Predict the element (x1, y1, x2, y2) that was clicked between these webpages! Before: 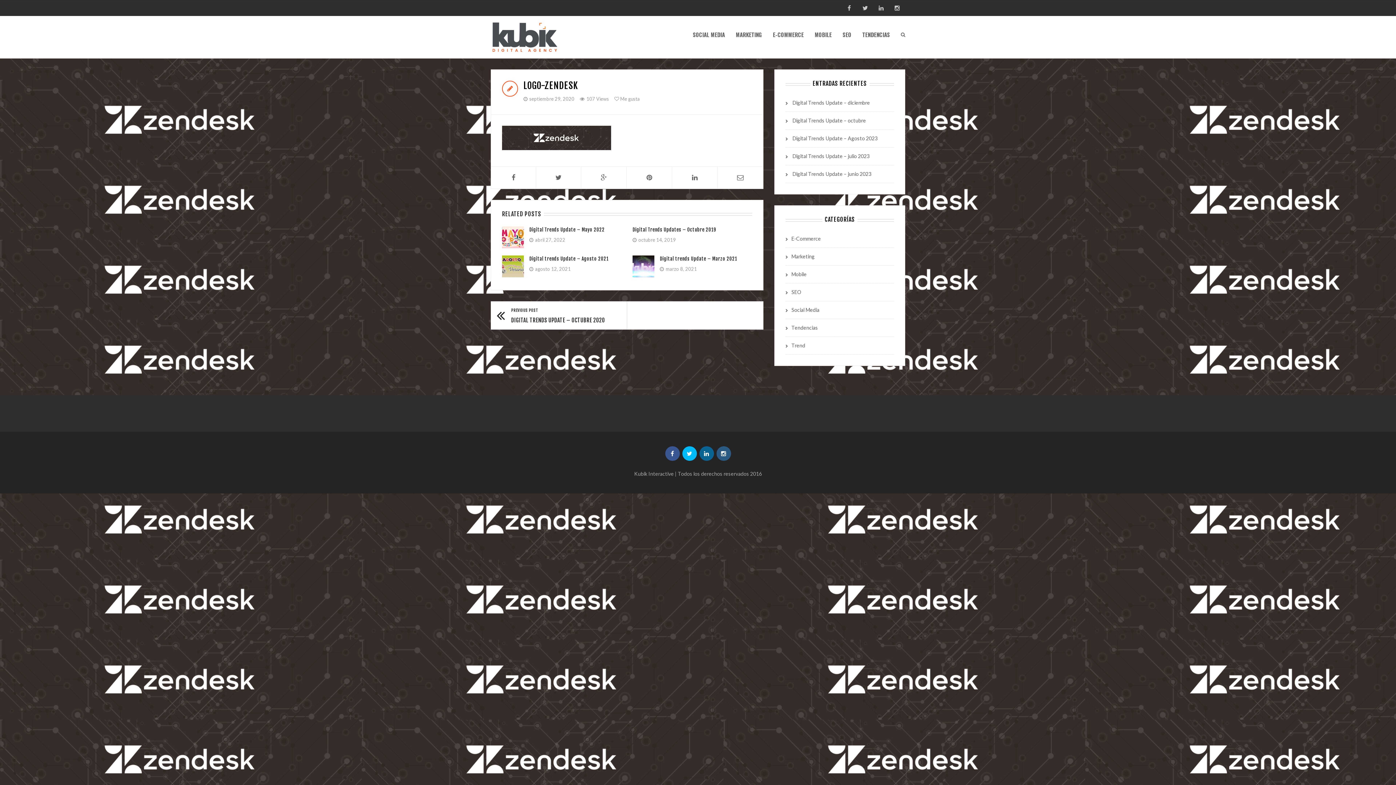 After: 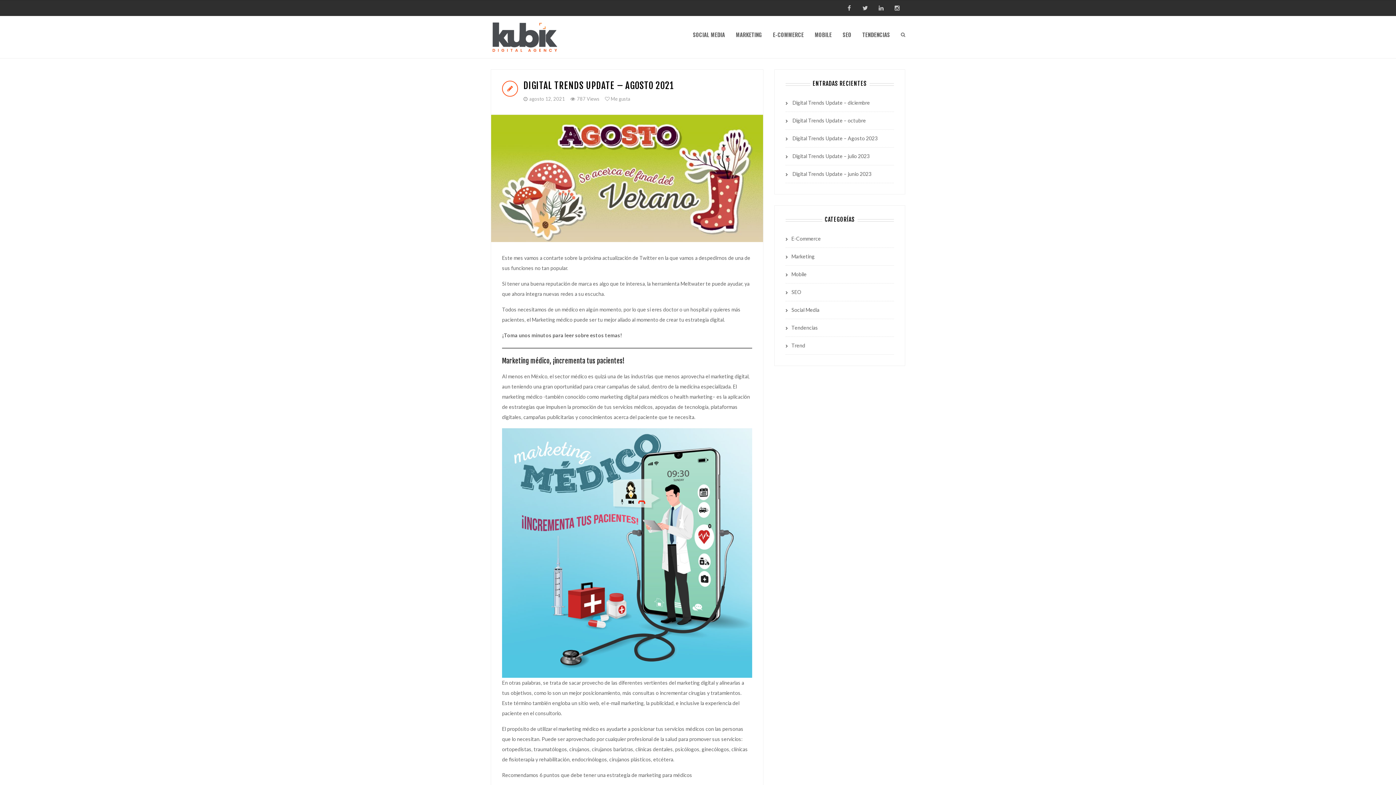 Action: bbox: (502, 262, 524, 268)